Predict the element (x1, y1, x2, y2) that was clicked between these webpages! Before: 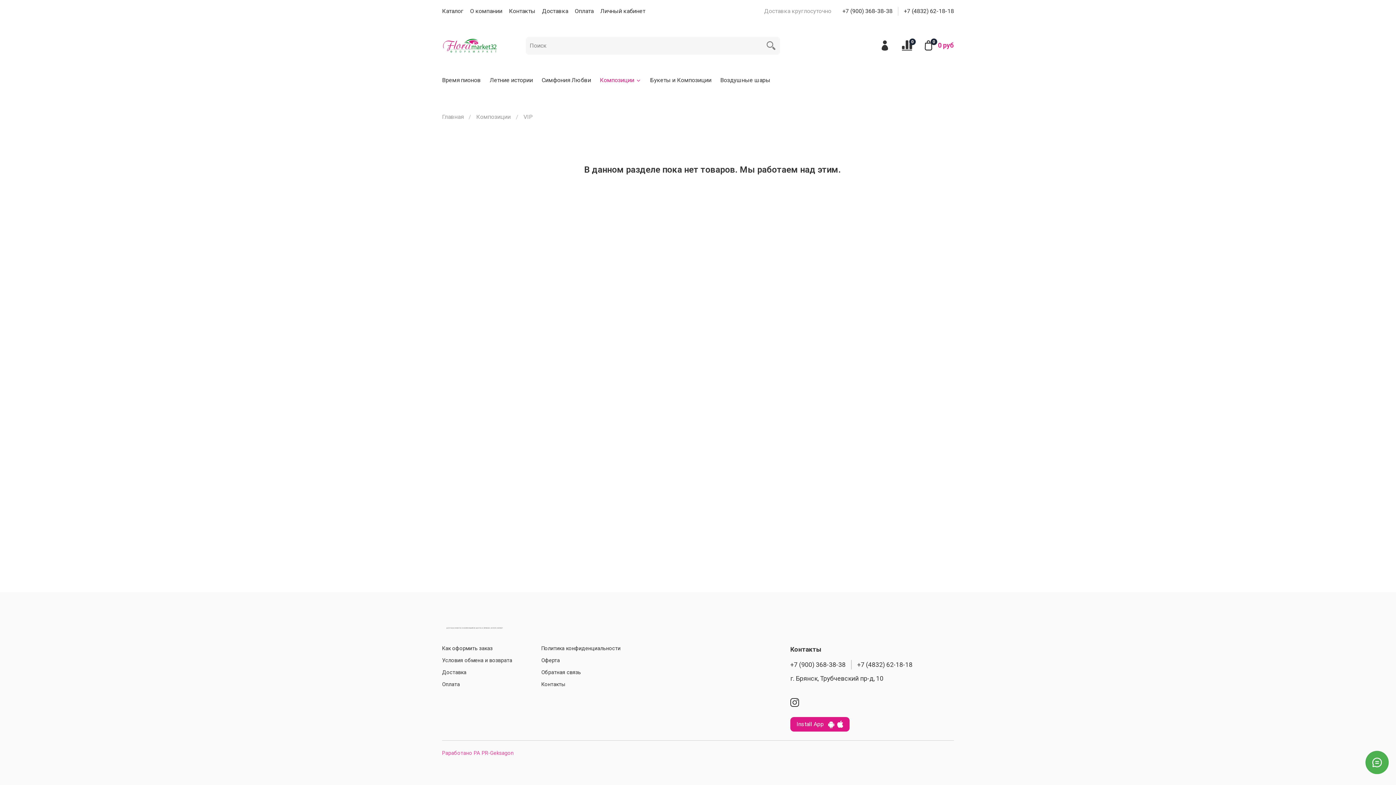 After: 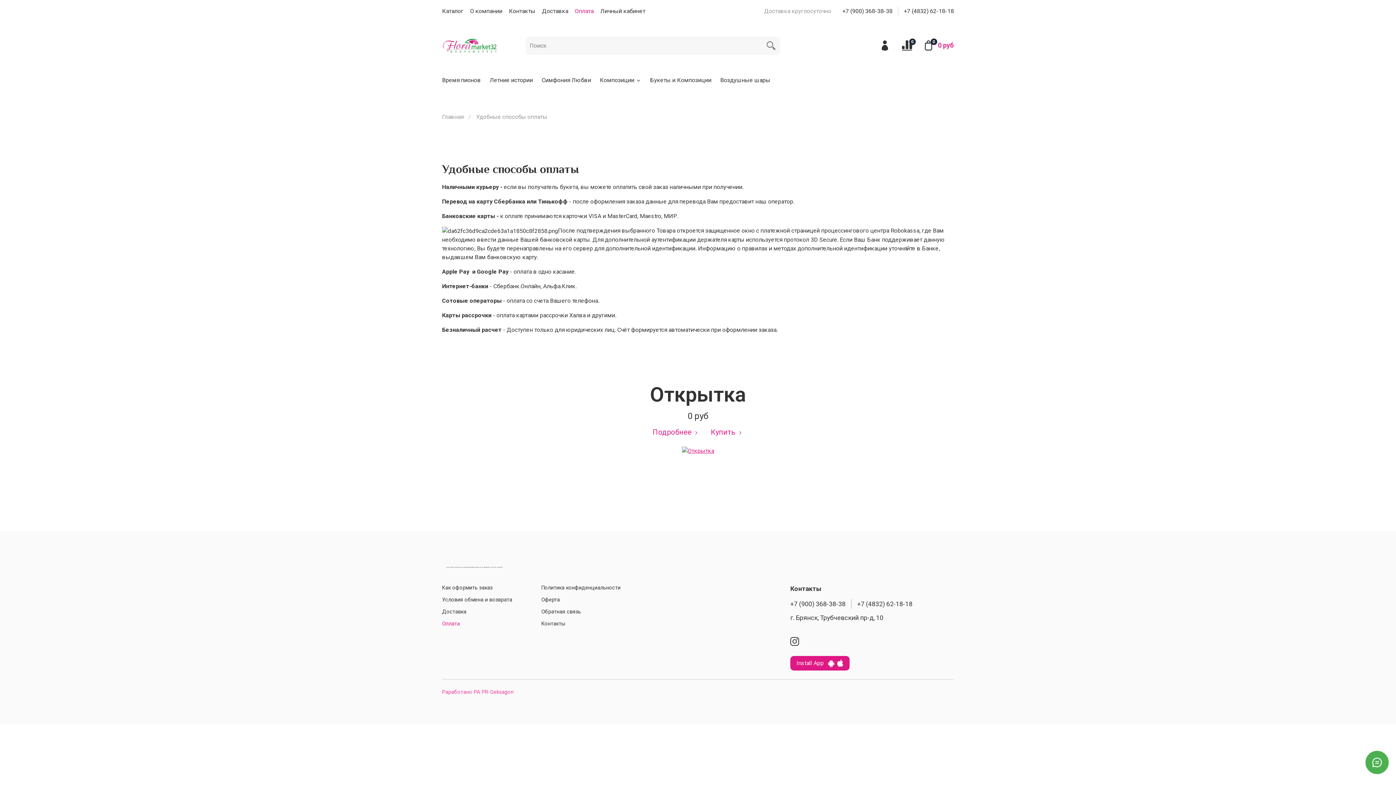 Action: bbox: (574, 7, 593, 14) label: Оплата